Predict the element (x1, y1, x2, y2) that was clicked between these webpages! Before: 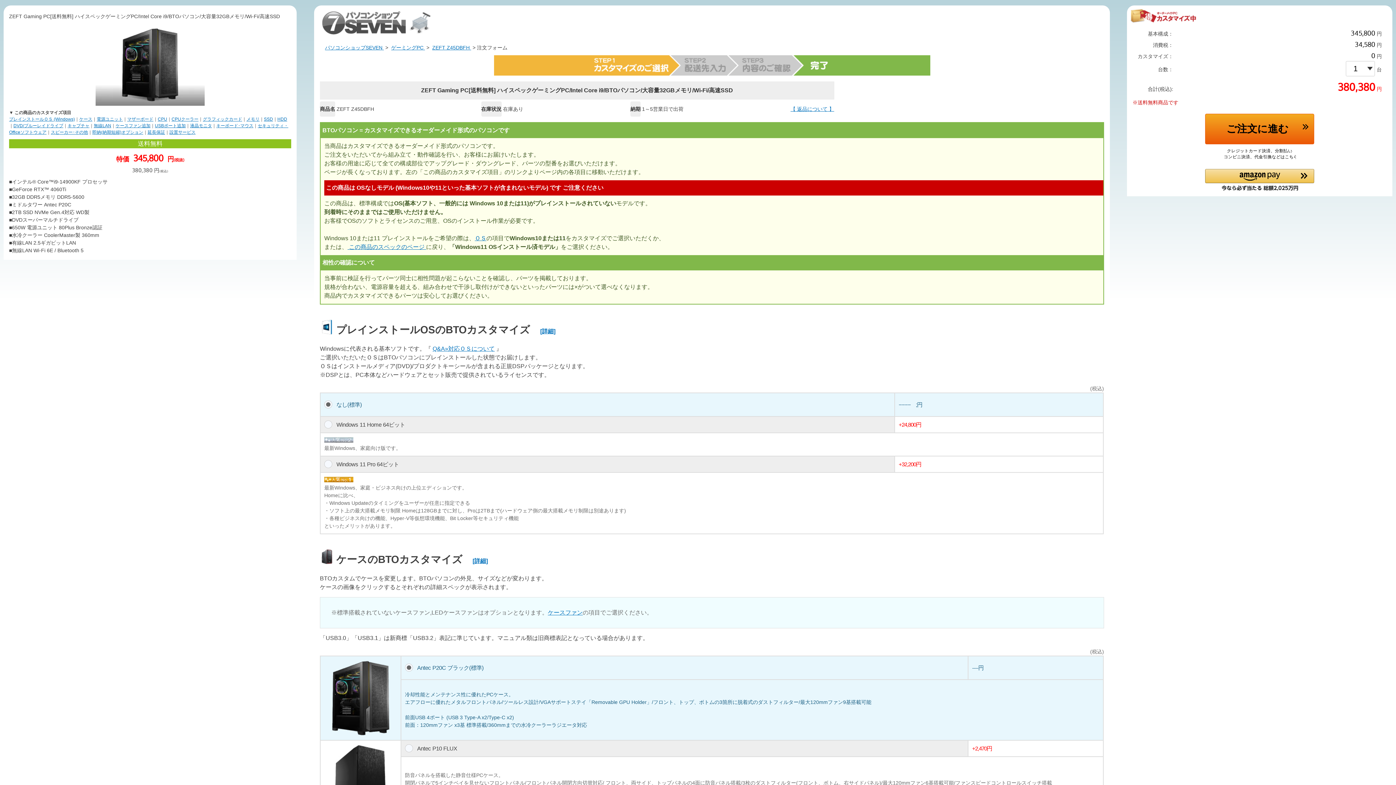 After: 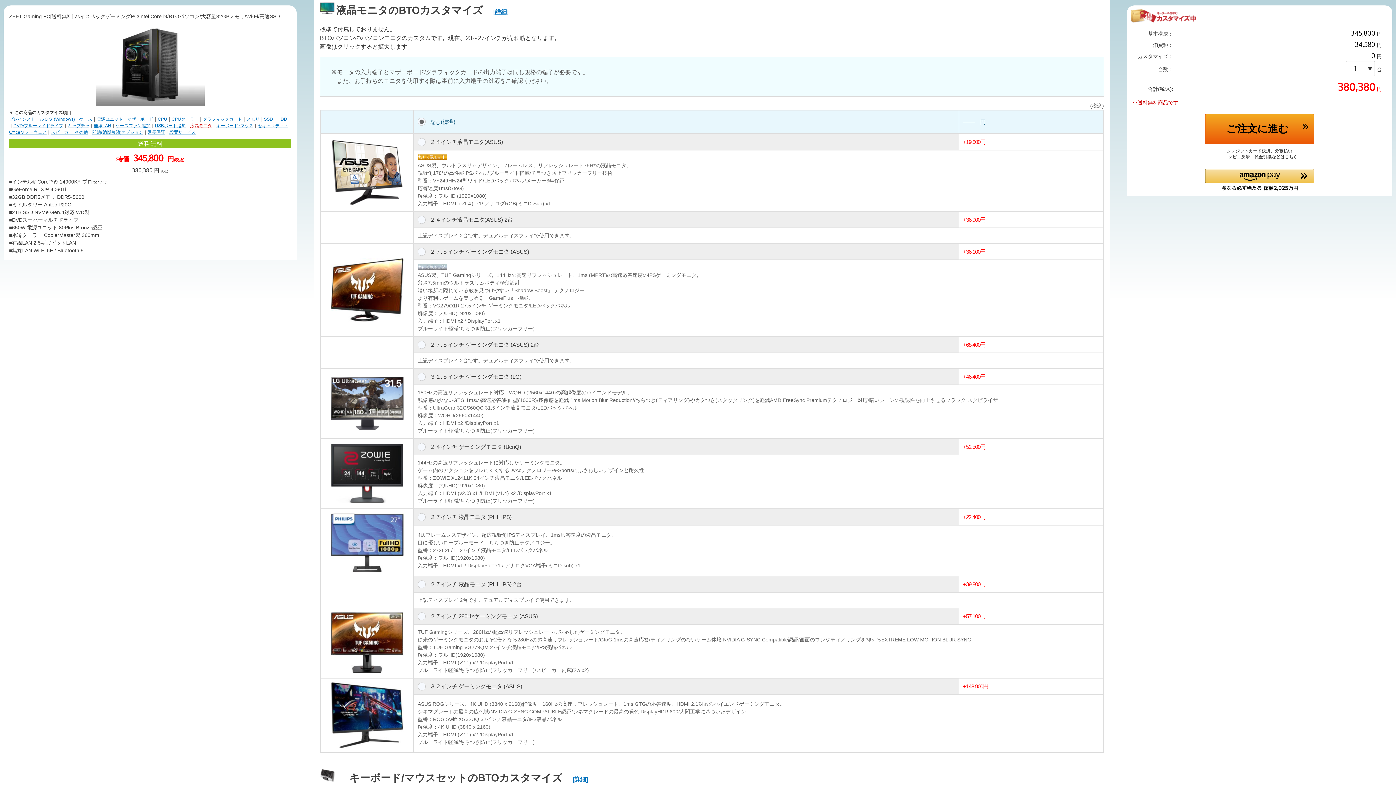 Action: bbox: (190, 123, 212, 128) label: 液晶モニタ